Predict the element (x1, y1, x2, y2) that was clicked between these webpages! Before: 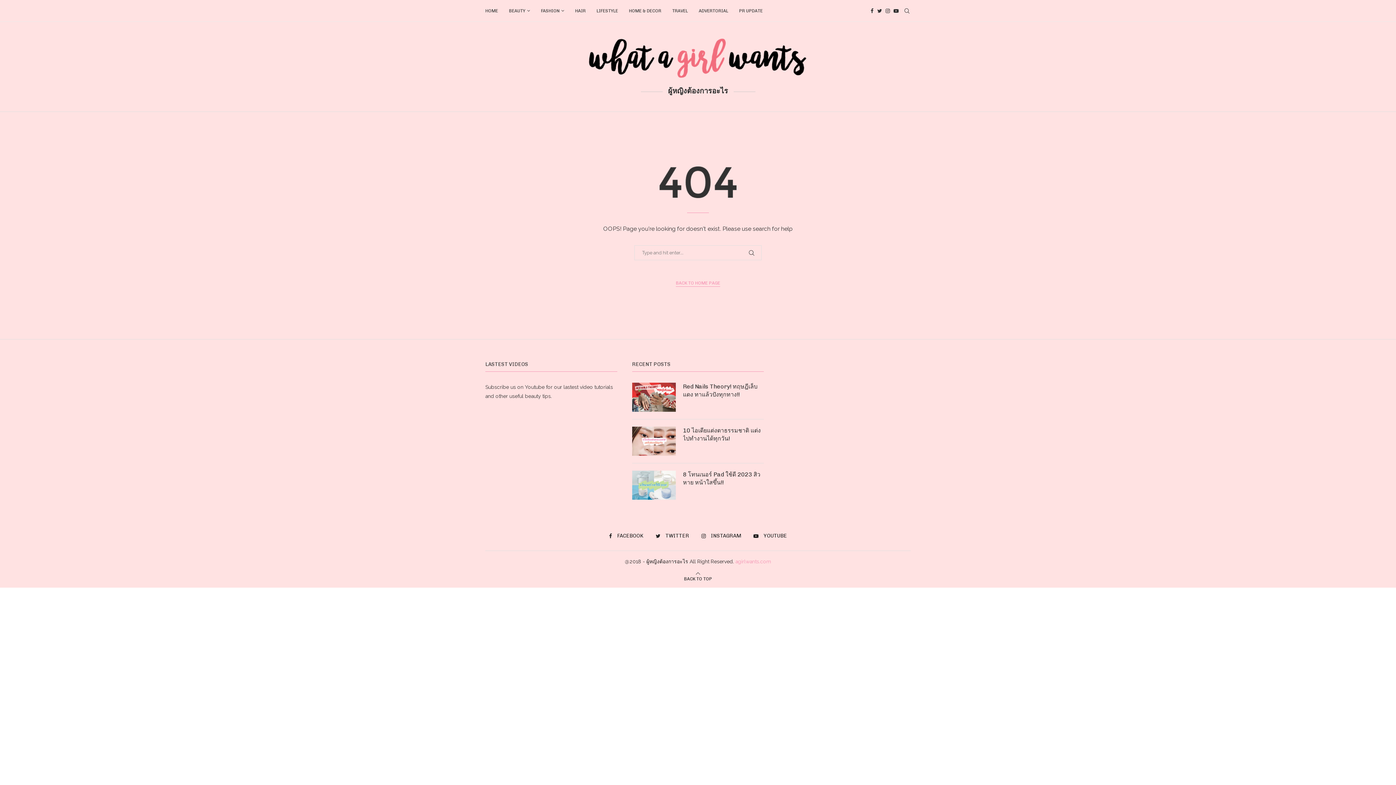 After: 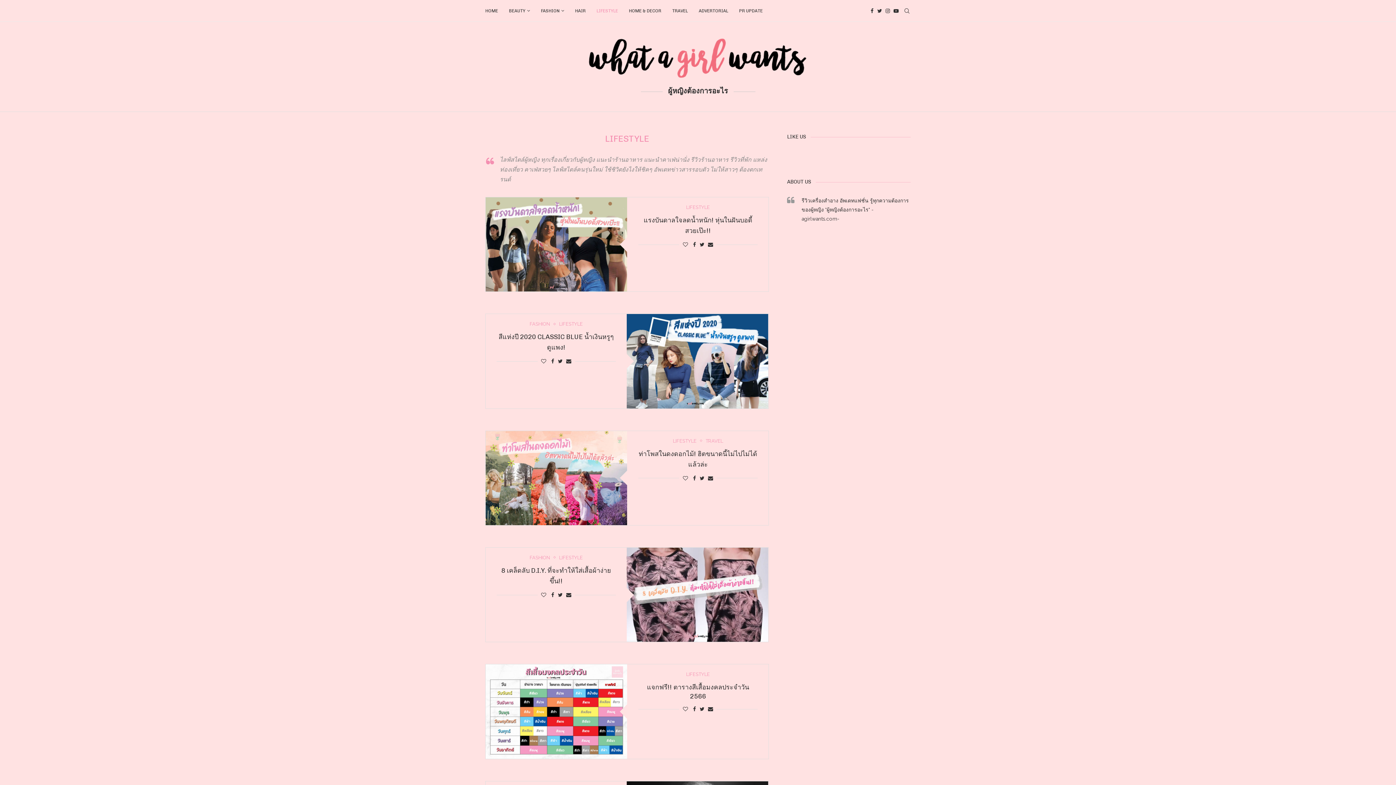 Action: bbox: (596, 0, 618, 21) label: LIFESTYLE